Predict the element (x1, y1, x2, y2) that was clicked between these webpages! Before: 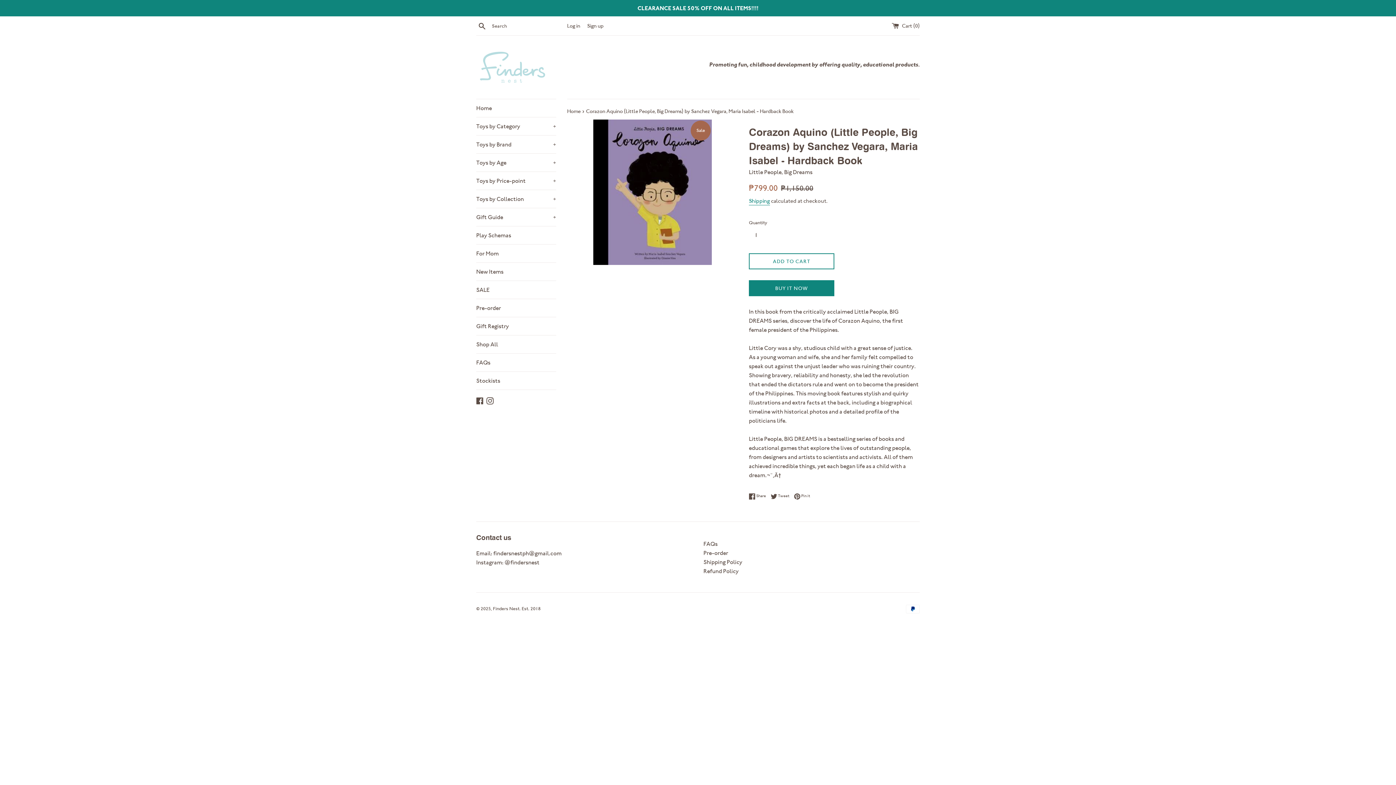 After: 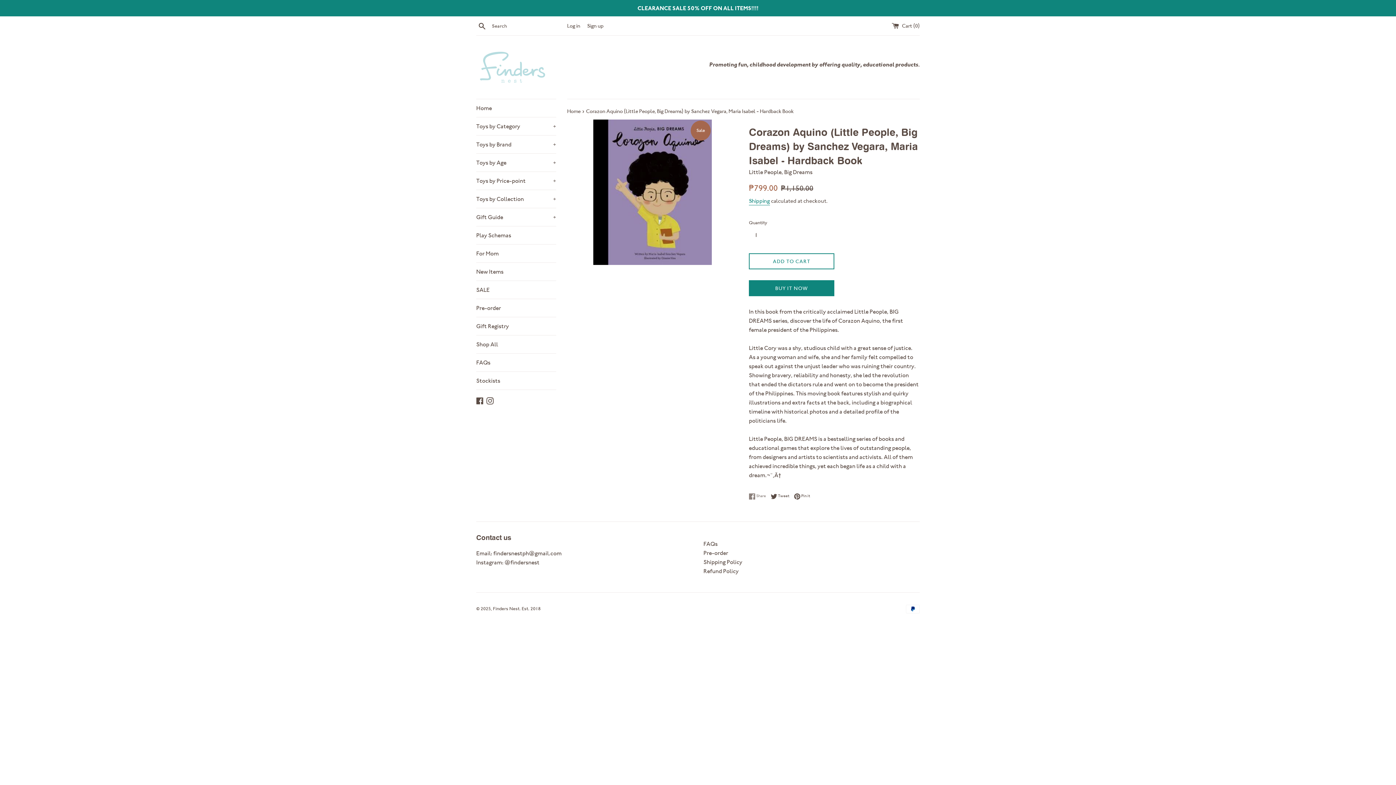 Action: label:  Share
Share on Facebook bbox: (749, 493, 769, 499)